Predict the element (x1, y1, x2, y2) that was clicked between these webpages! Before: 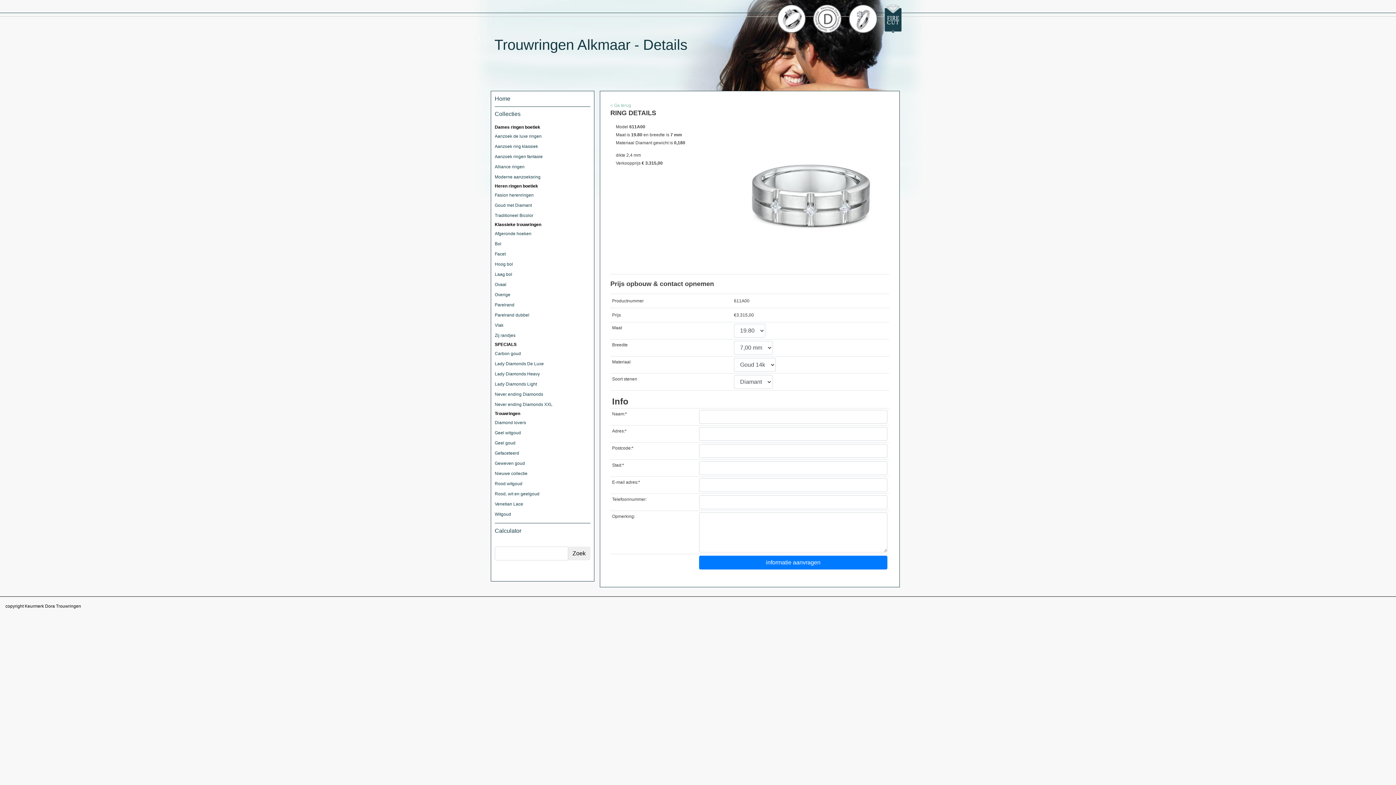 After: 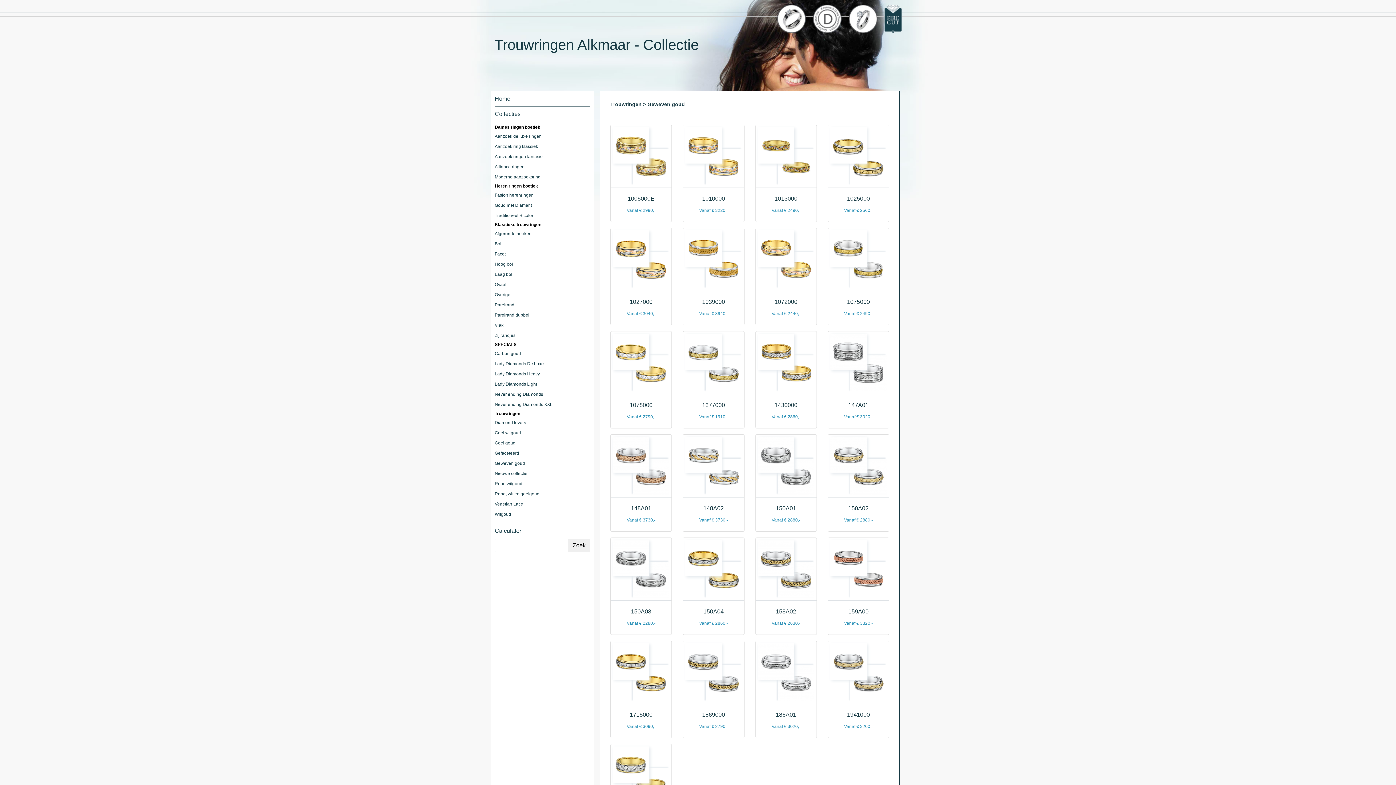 Action: bbox: (494, 458, 590, 468) label: Geweven goud